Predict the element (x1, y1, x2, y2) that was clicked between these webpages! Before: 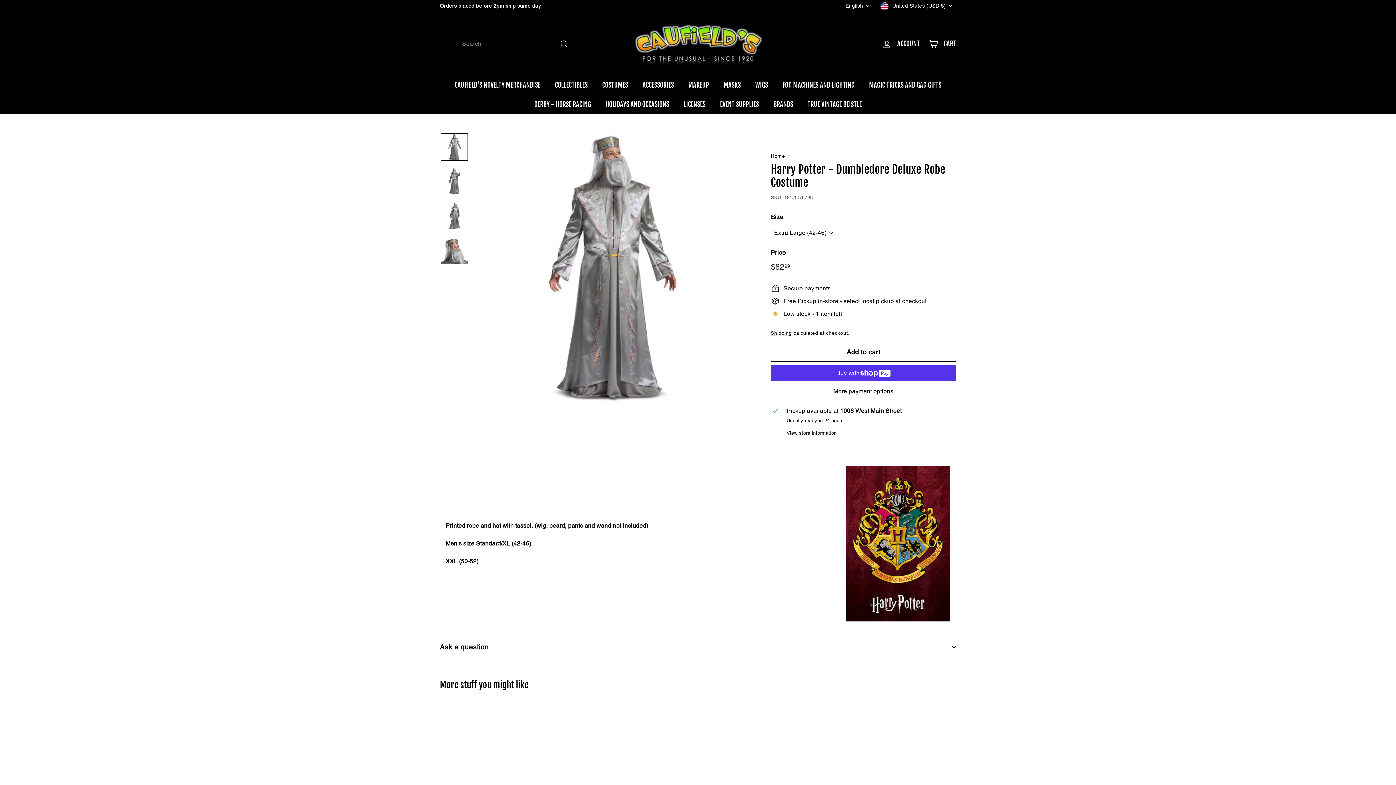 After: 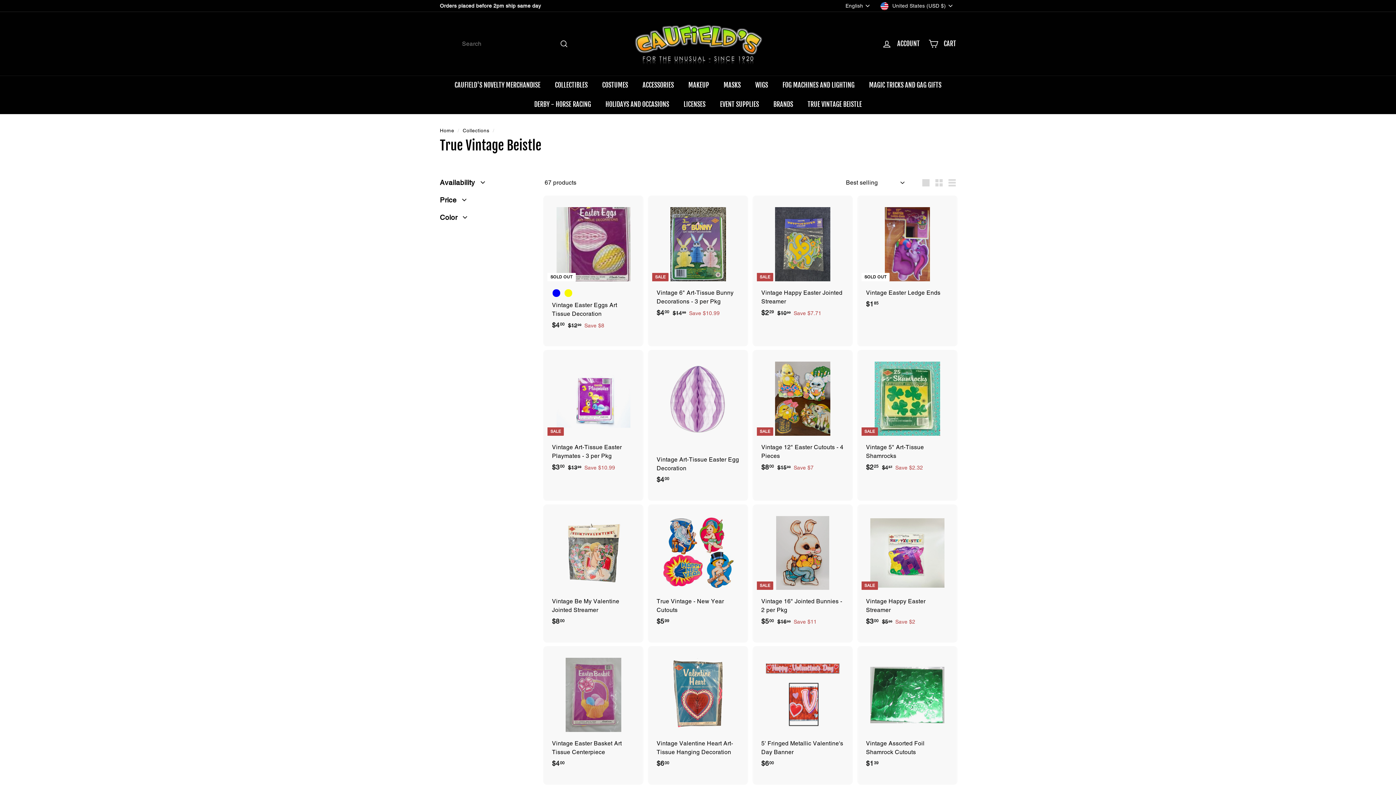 Action: label: TRUE VINTAGE BEISTLE bbox: (800, 94, 869, 114)